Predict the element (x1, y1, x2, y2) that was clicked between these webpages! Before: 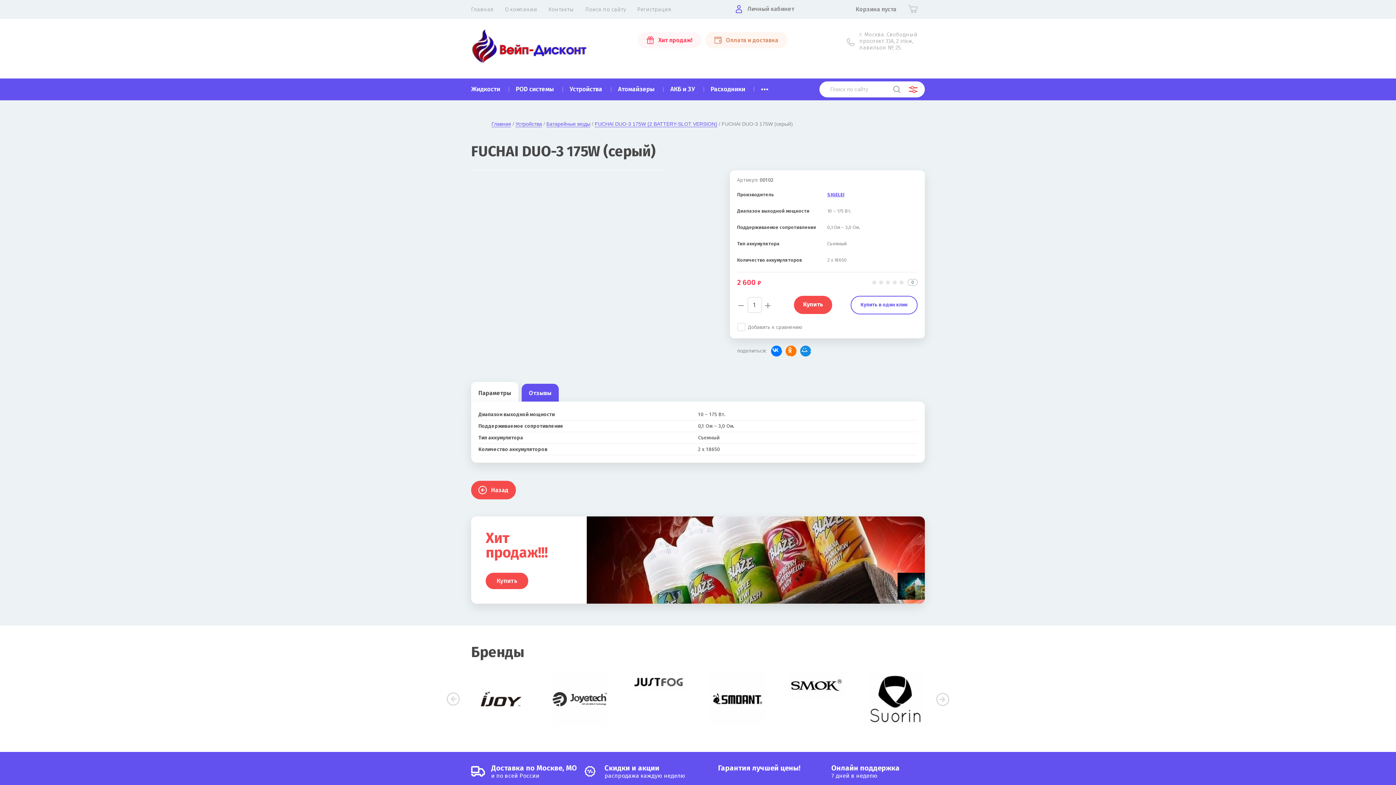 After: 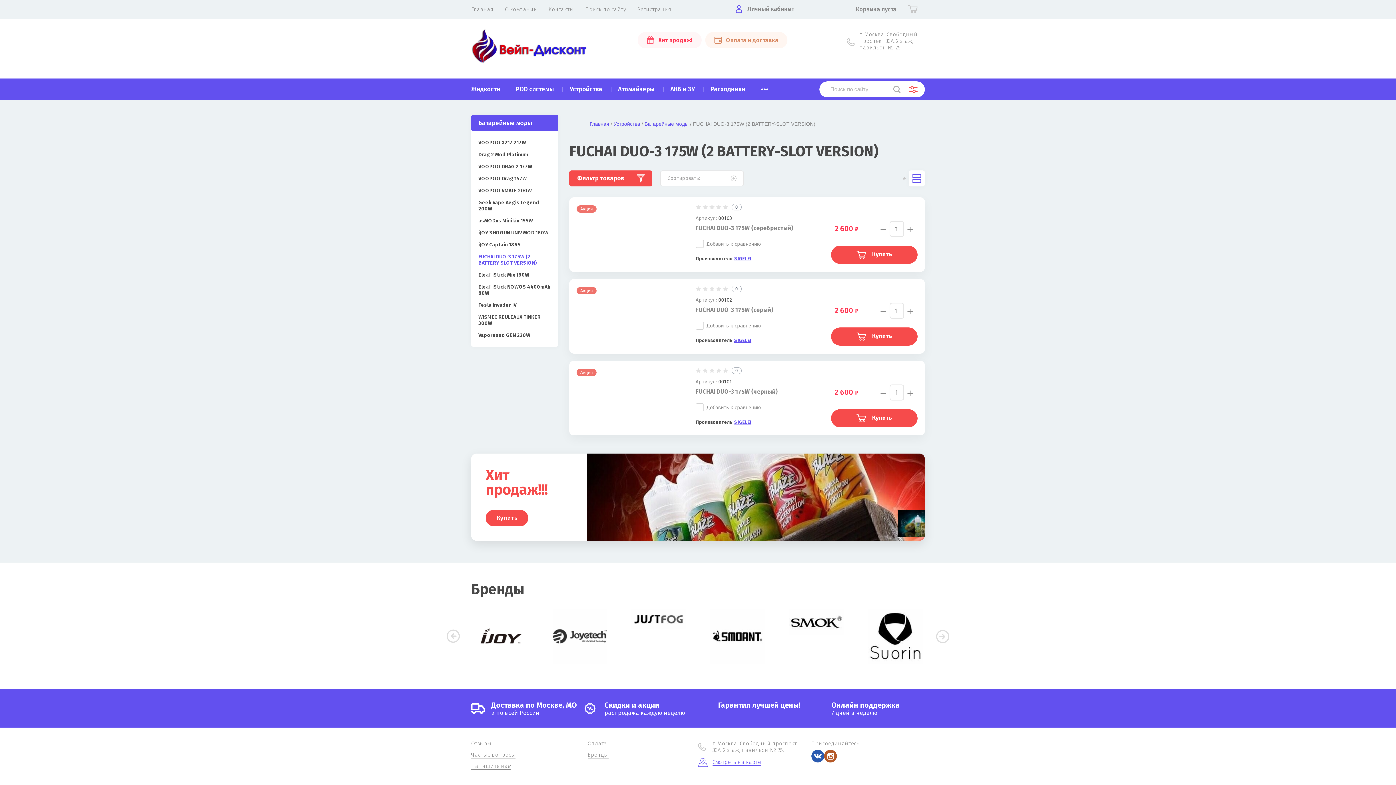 Action: bbox: (594, 121, 717, 127) label: FUCHAI DUO-3 175W (2 BATTERY-SLOT VERSION)